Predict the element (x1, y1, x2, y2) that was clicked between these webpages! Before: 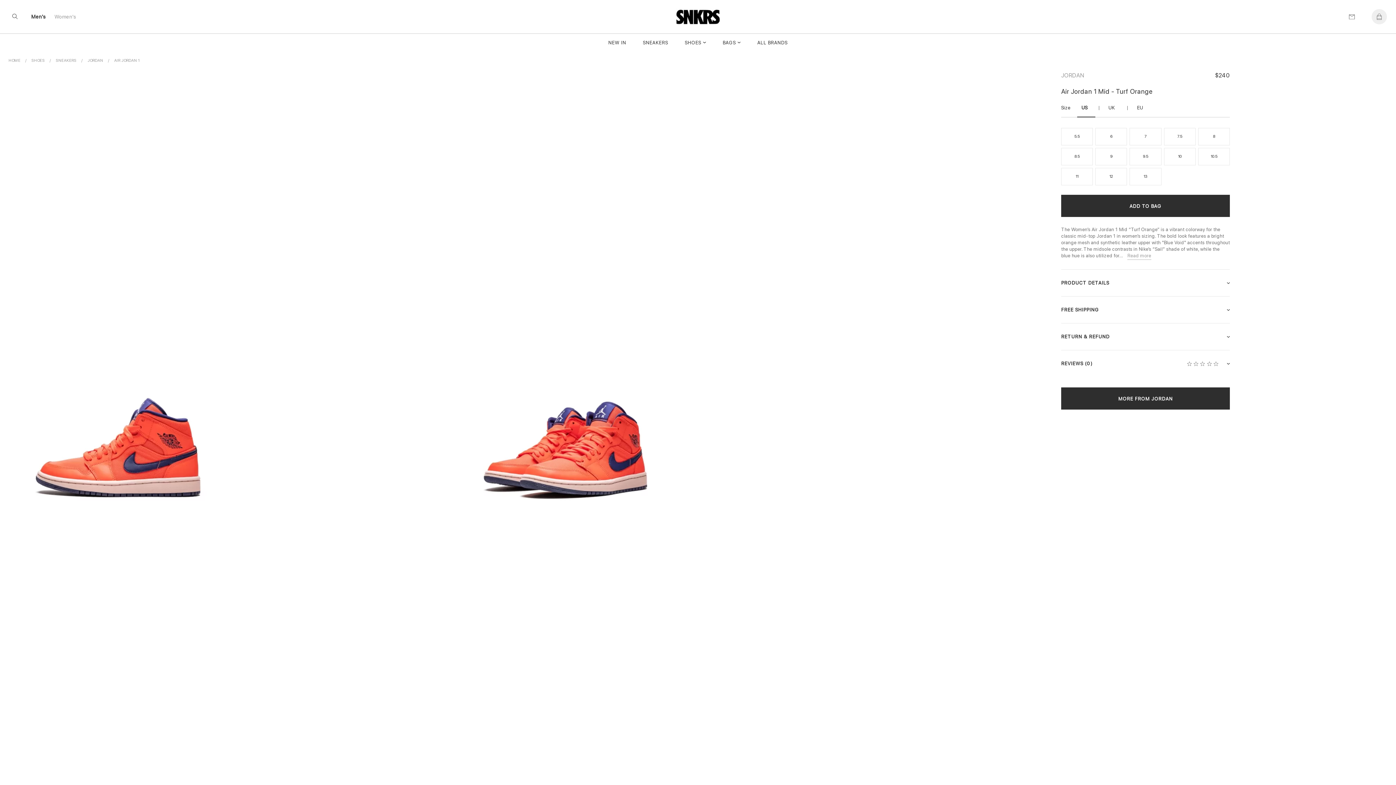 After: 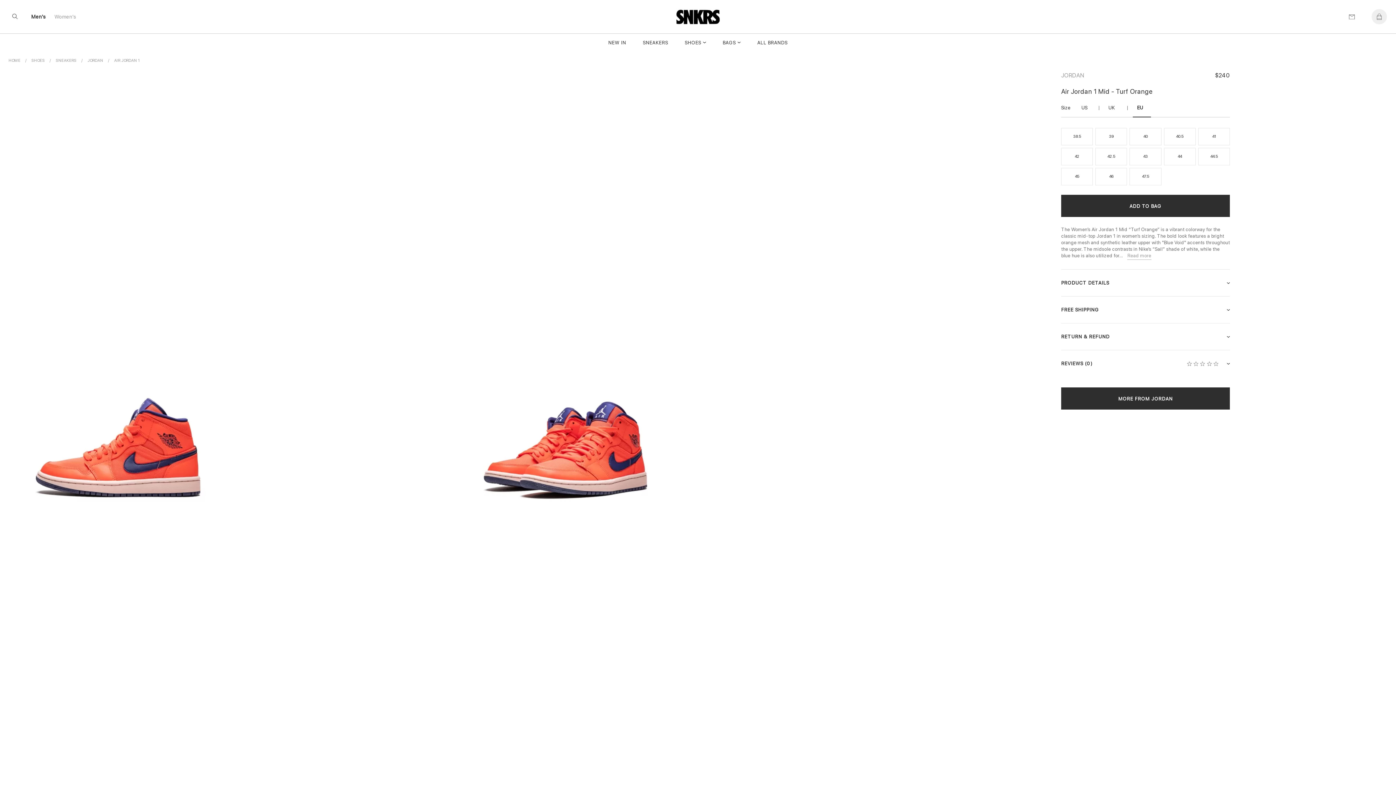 Action: label: EU bbox: (1133, 104, 1151, 117)